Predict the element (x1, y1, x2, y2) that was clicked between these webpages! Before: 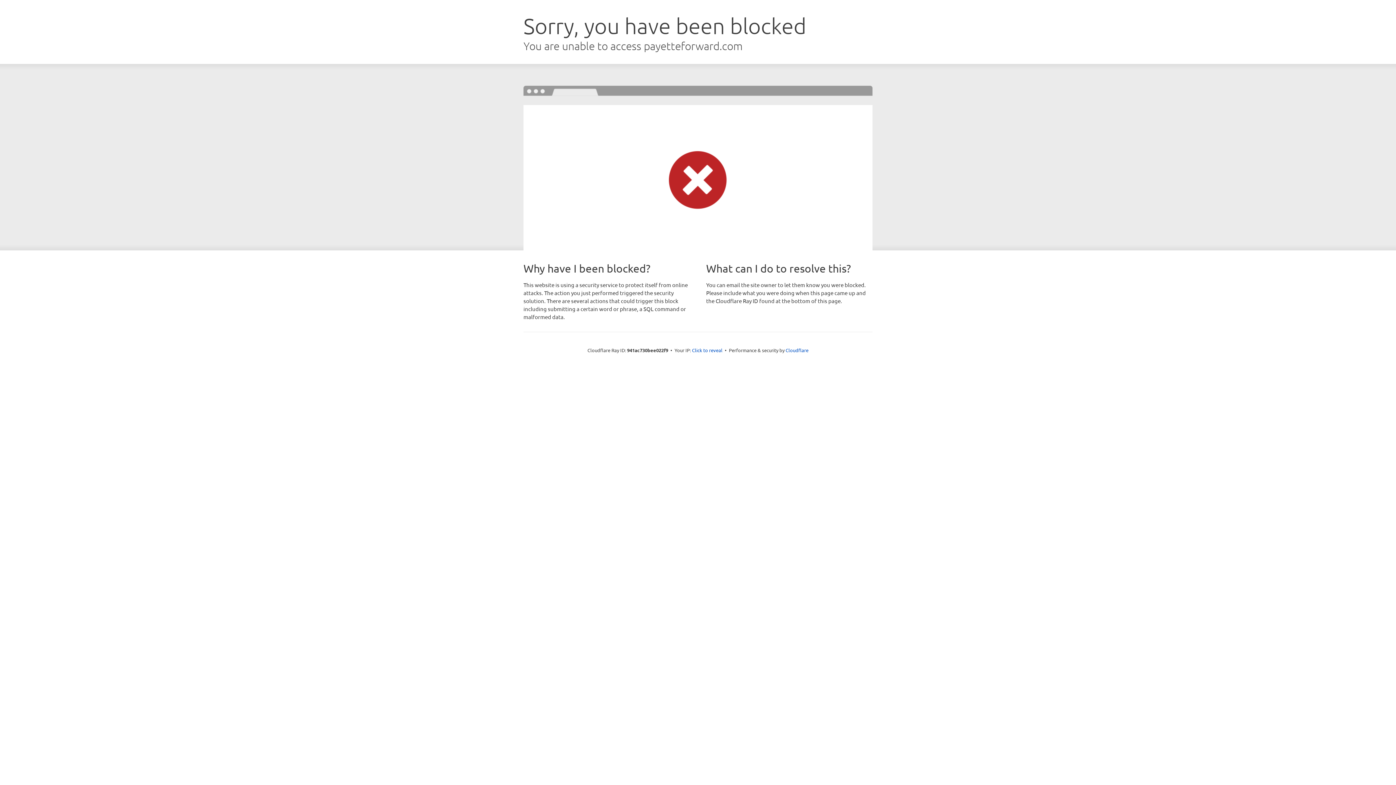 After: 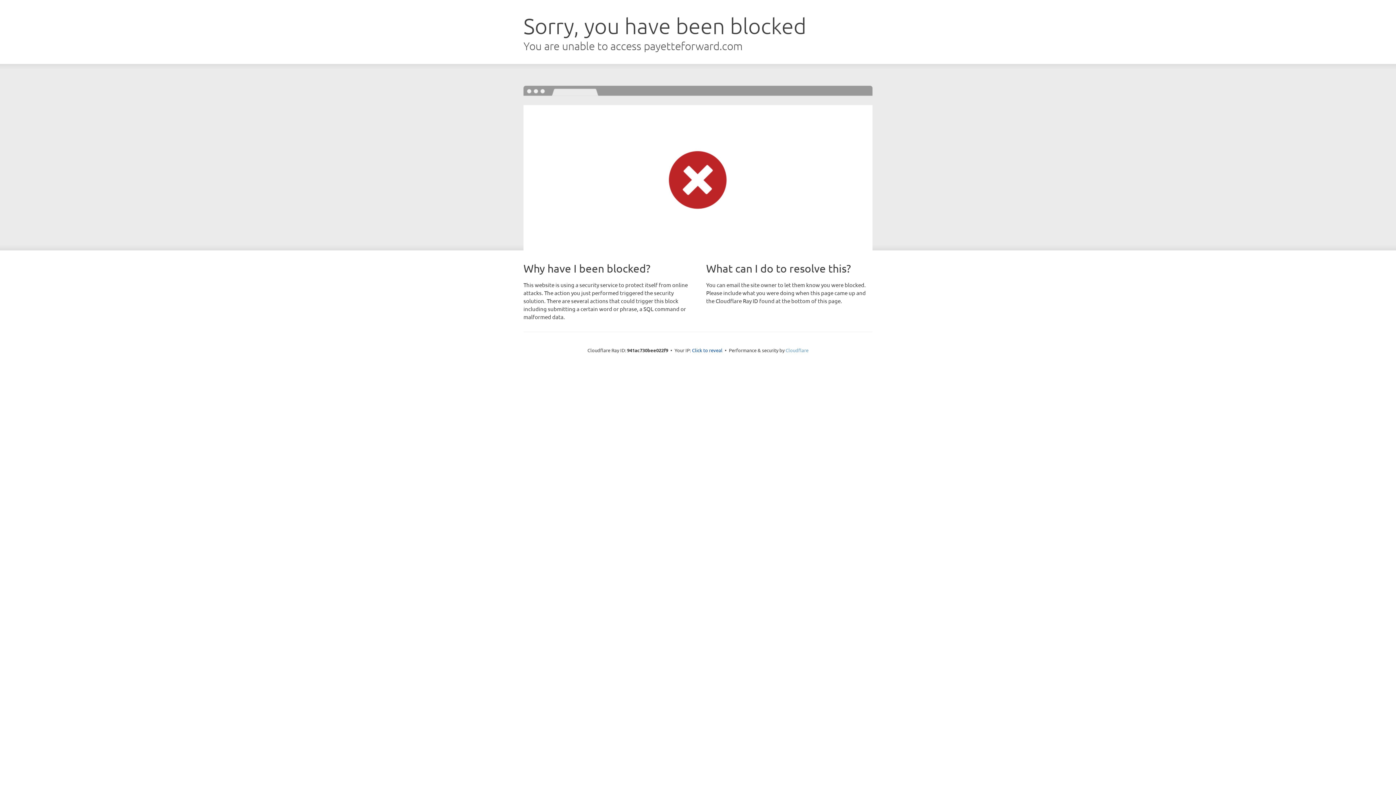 Action: bbox: (785, 347, 808, 353) label: Cloudflare